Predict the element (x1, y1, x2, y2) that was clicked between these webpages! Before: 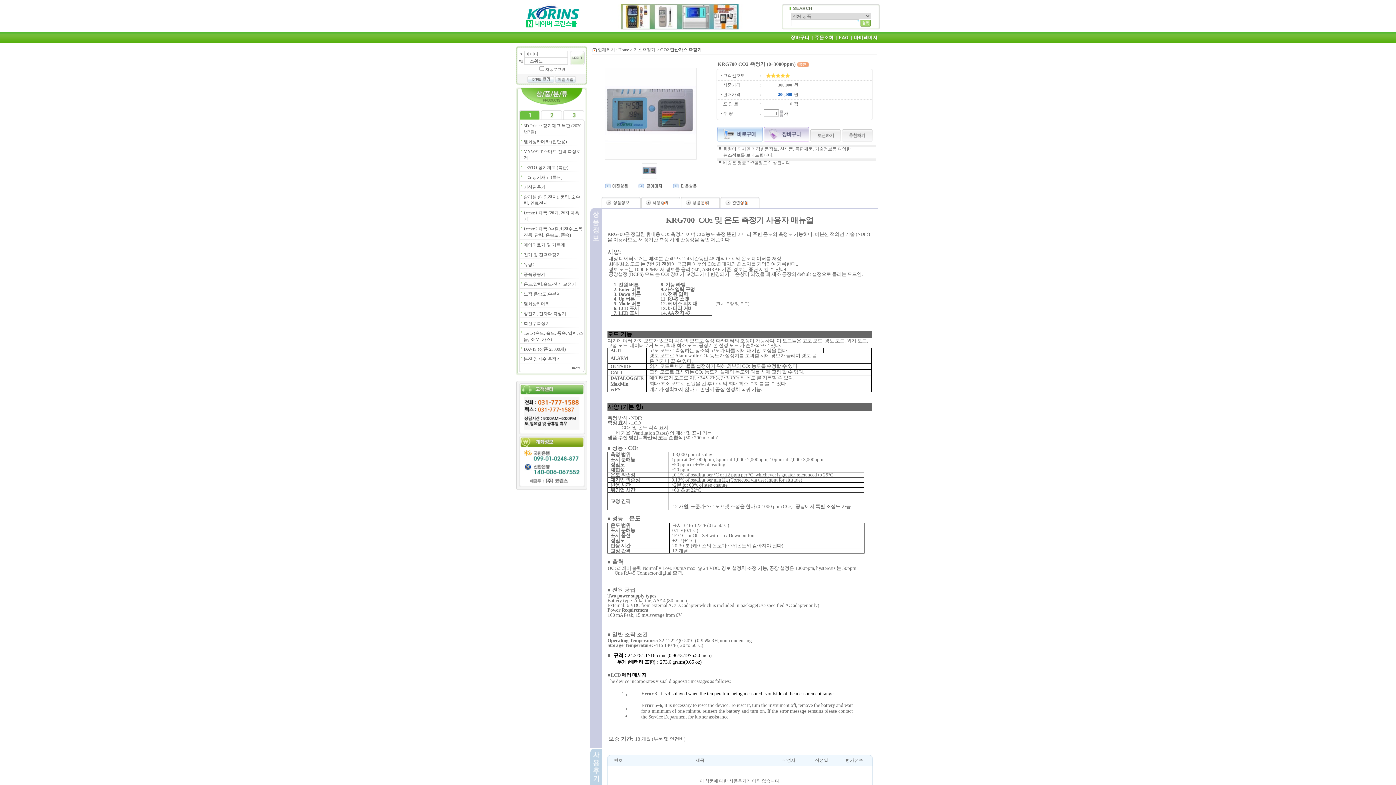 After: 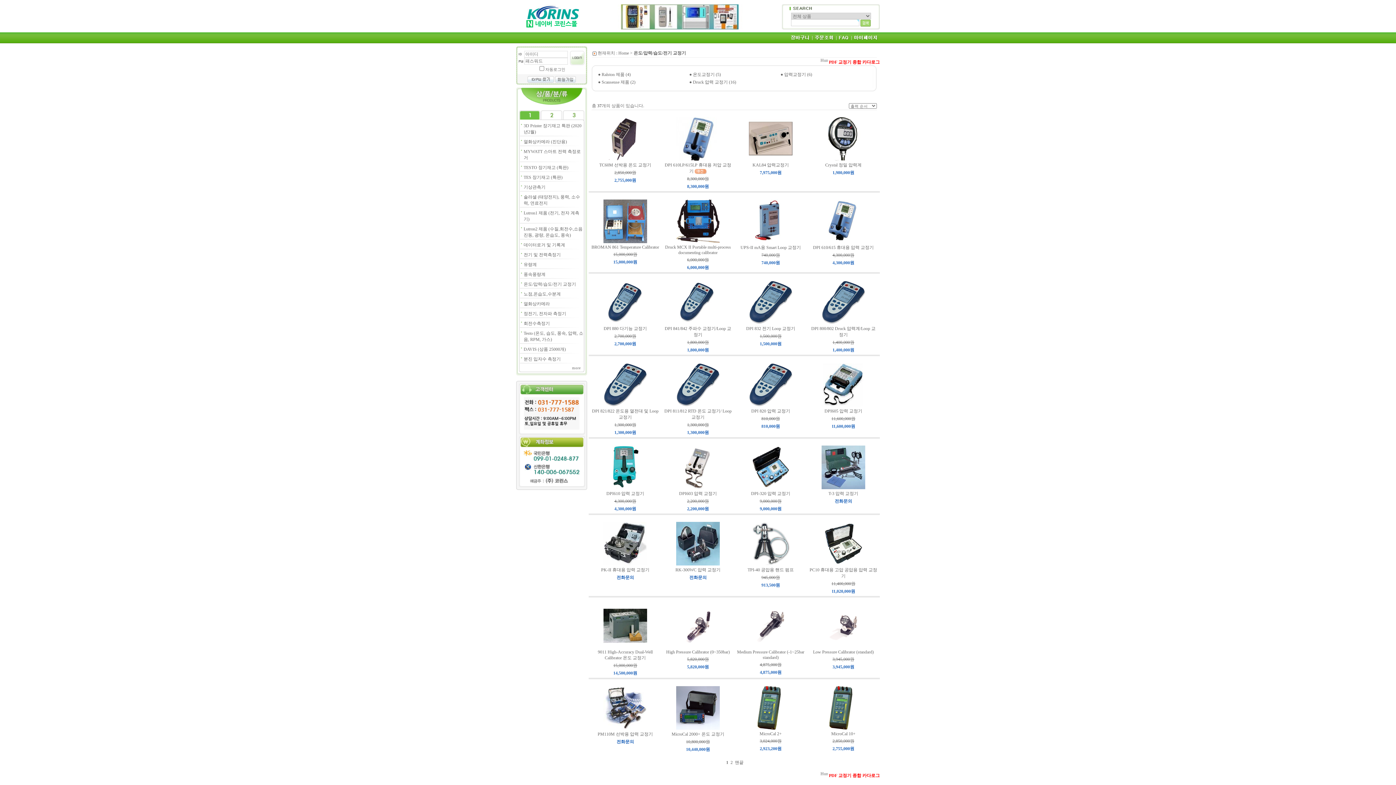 Action: bbox: (523, 281, 576, 286) label: 온도/압력/습도/전기 교정기